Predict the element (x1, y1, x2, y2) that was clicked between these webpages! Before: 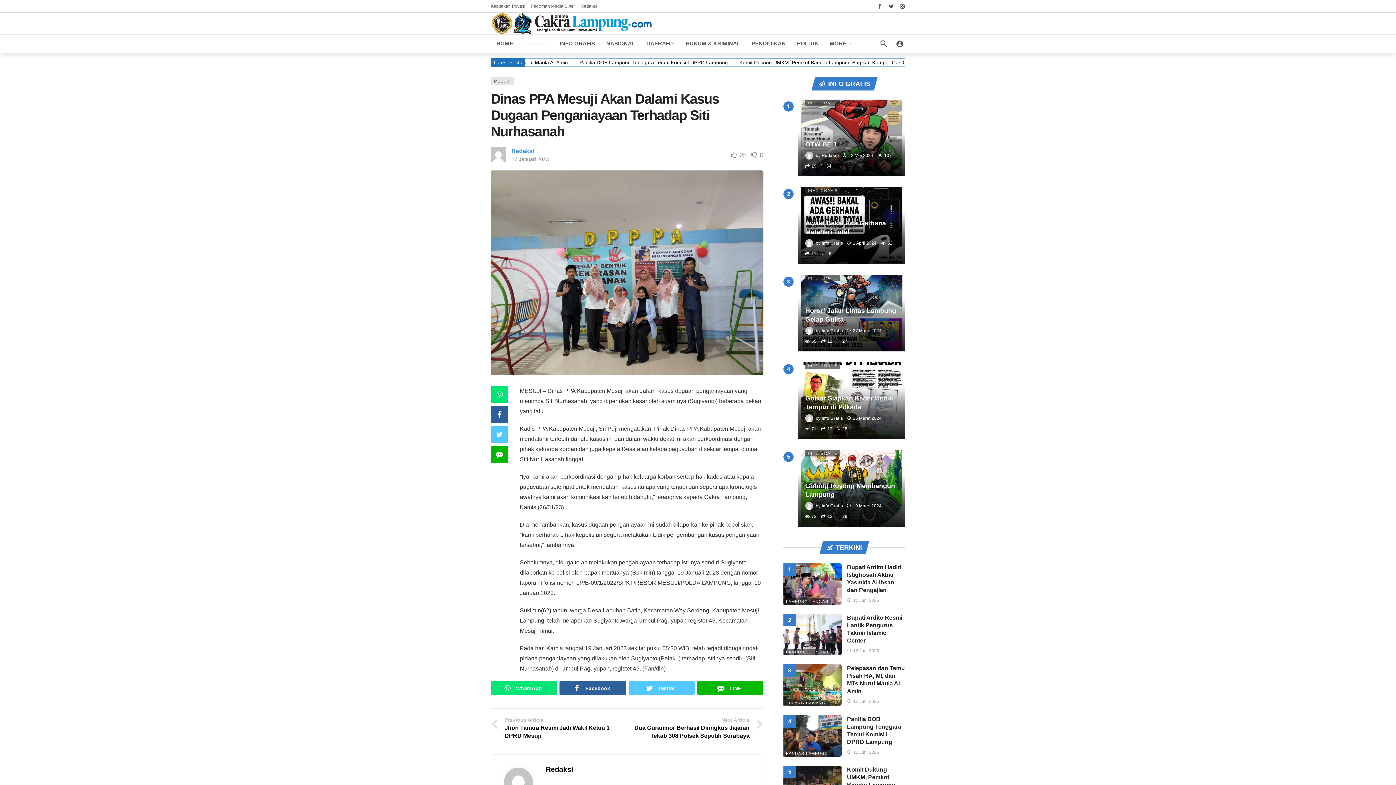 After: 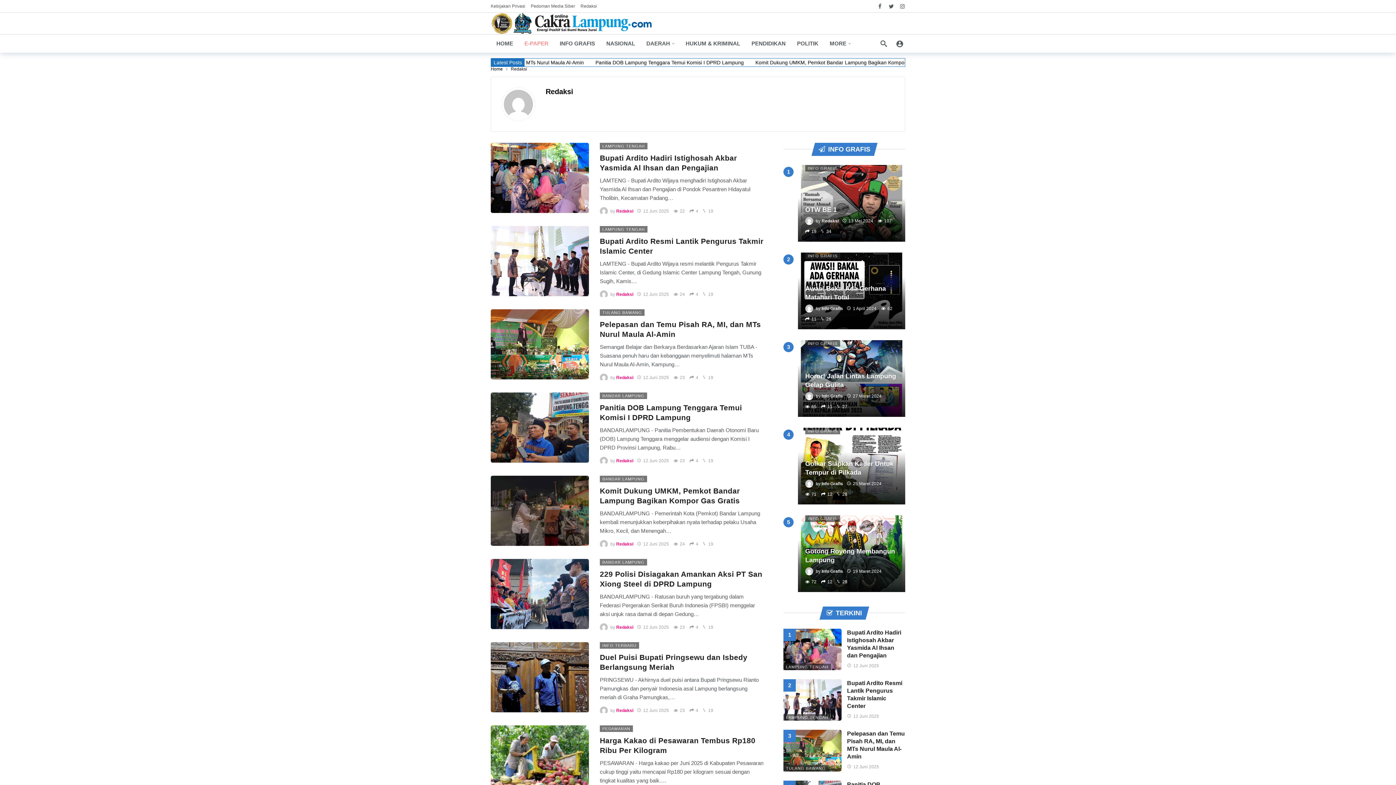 Action: bbox: (502, 779, 534, 784)